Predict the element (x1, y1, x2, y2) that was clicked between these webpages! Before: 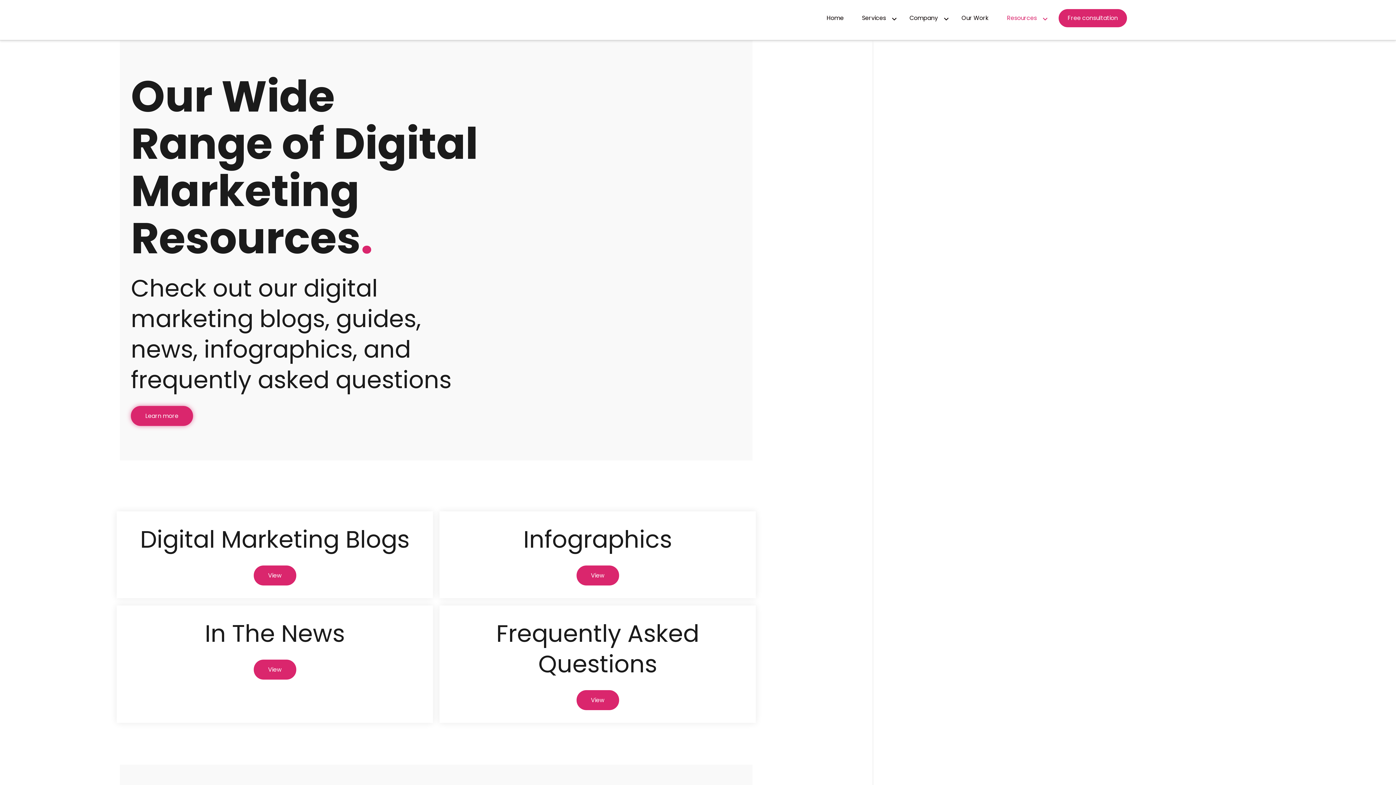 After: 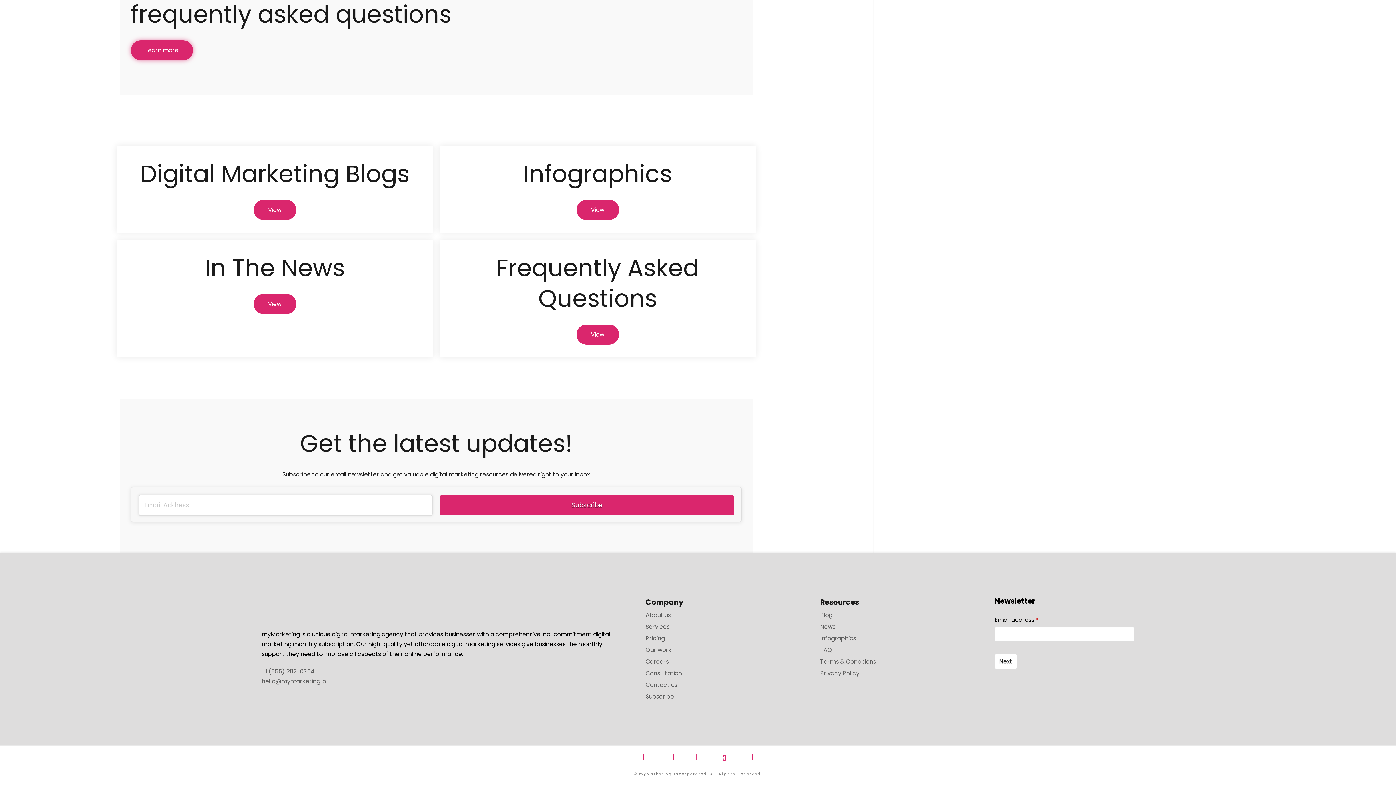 Action: label: Learn more bbox: (130, 406, 193, 426)